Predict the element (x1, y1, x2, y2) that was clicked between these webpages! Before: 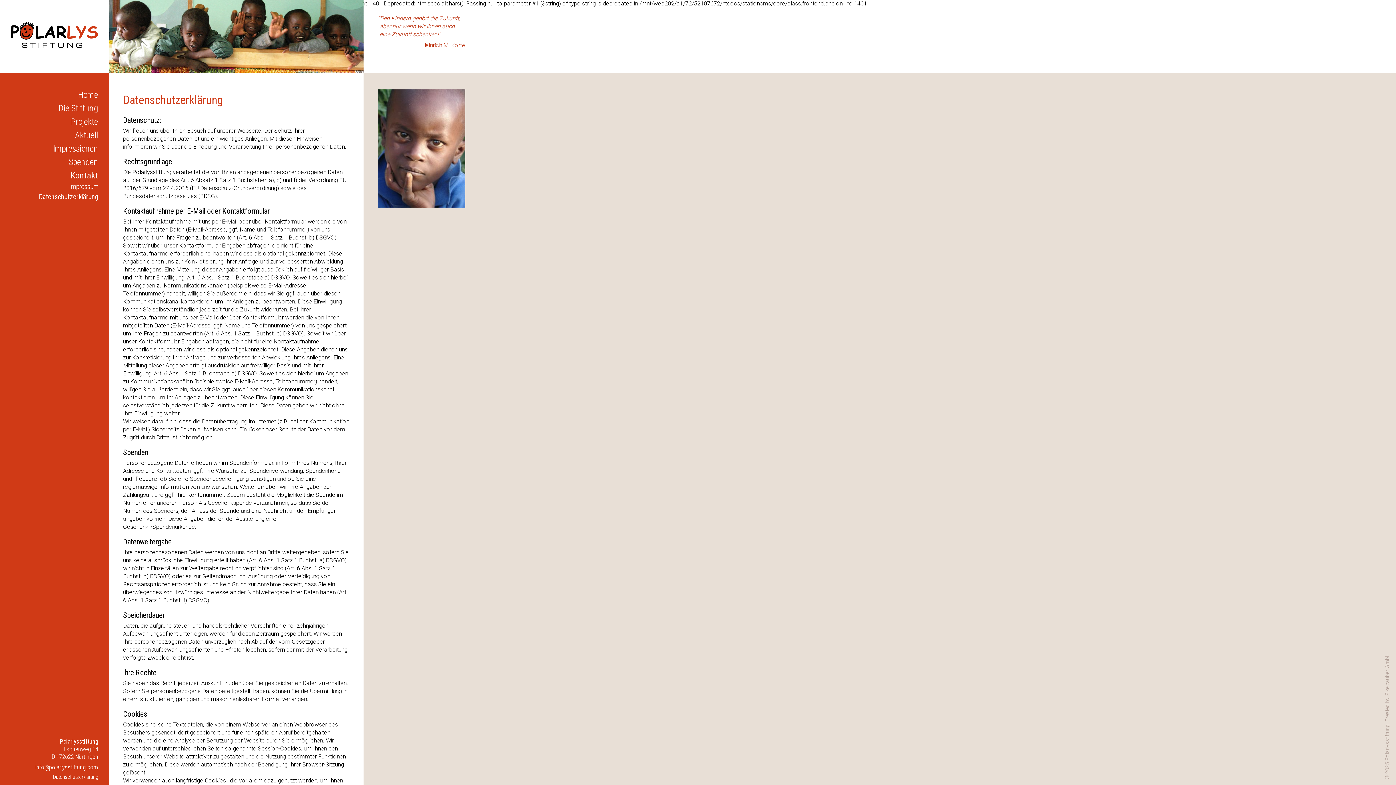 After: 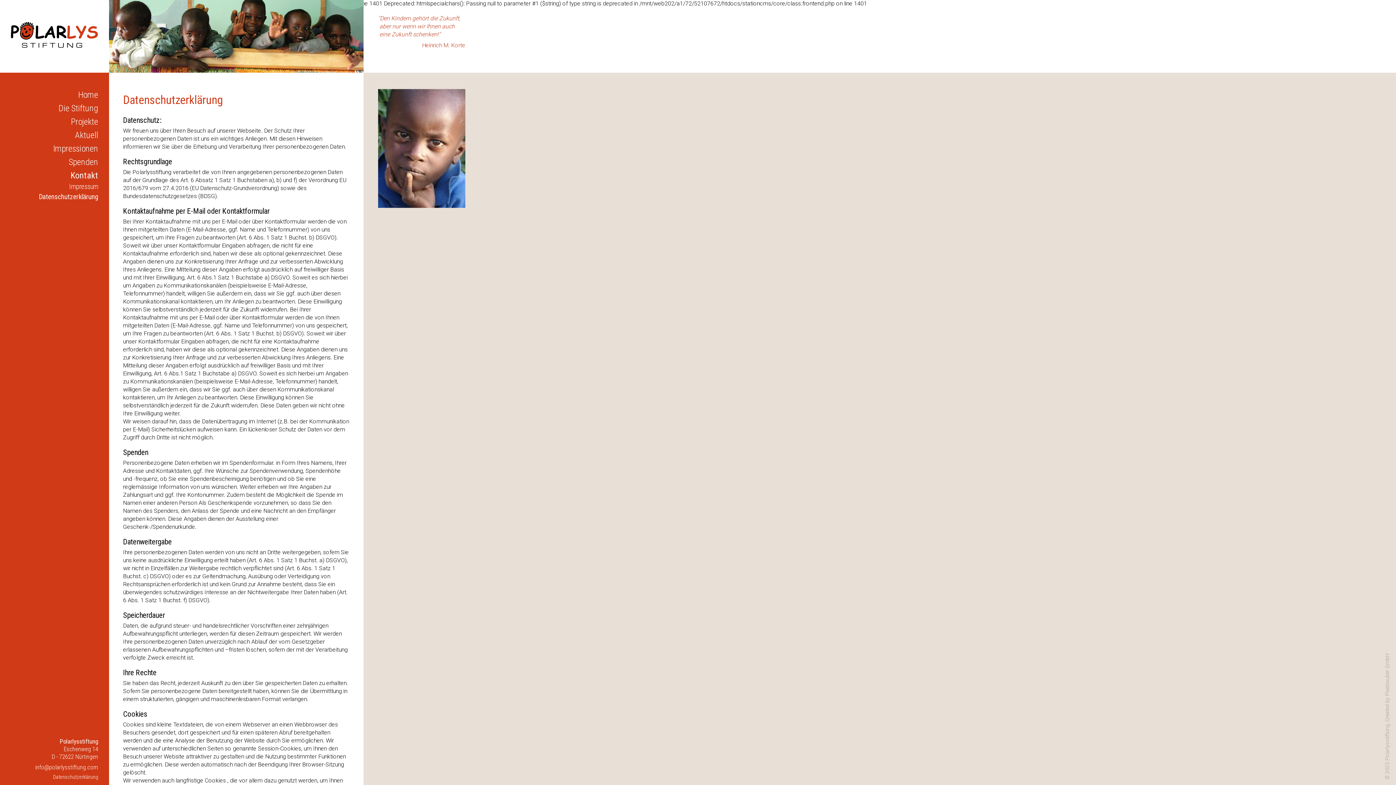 Action: bbox: (53, 774, 98, 780) label: Datenschutzerklärung